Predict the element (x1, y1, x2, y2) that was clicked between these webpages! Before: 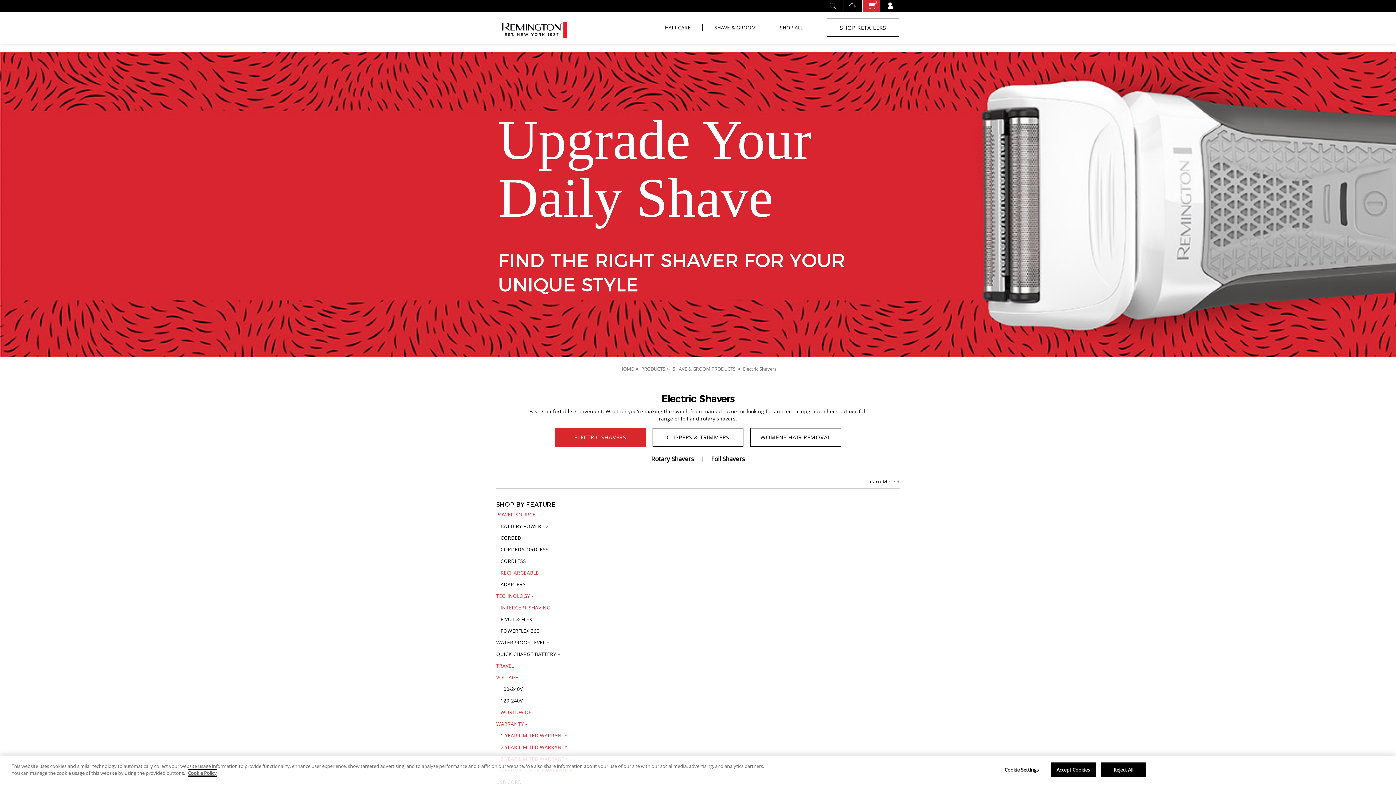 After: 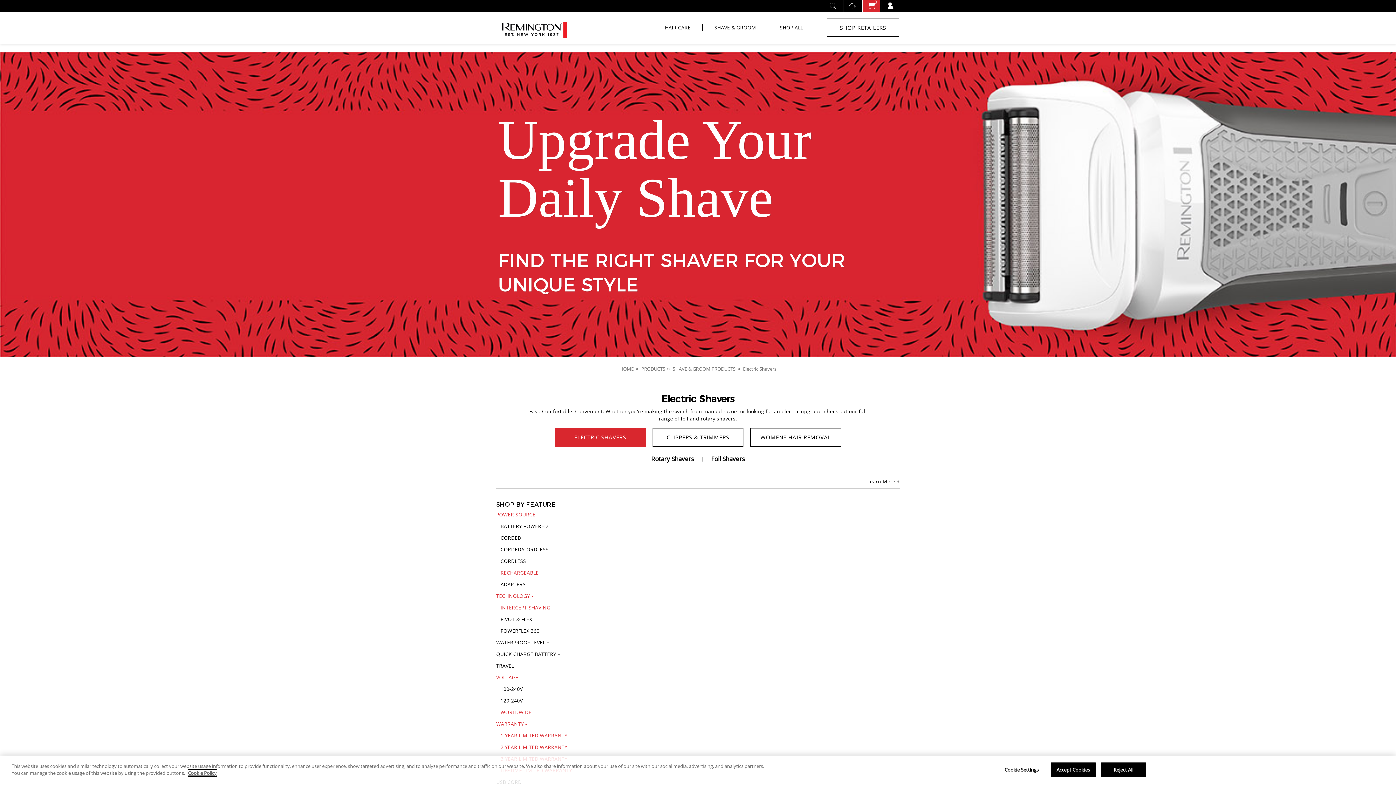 Action: bbox: (496, 662, 589, 669) label: TRAVEL